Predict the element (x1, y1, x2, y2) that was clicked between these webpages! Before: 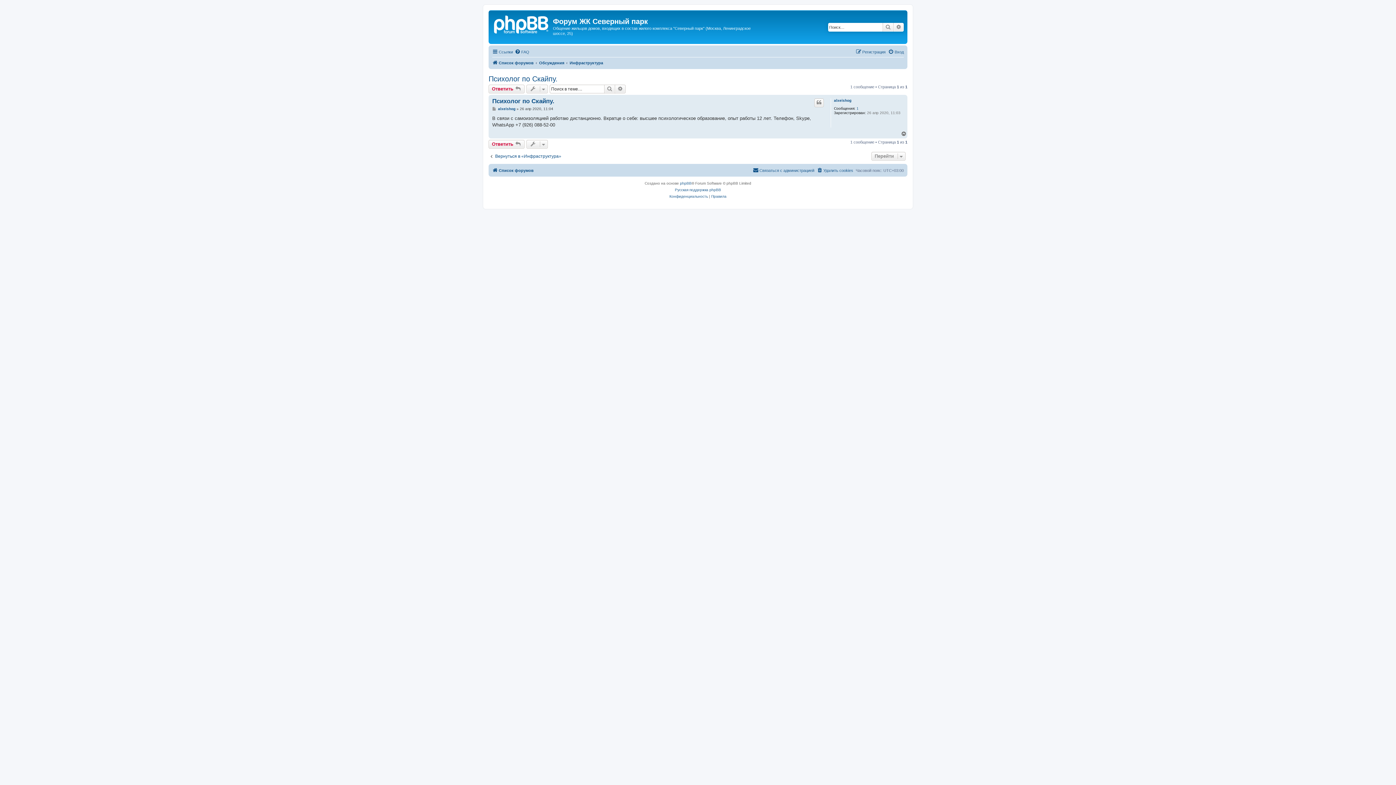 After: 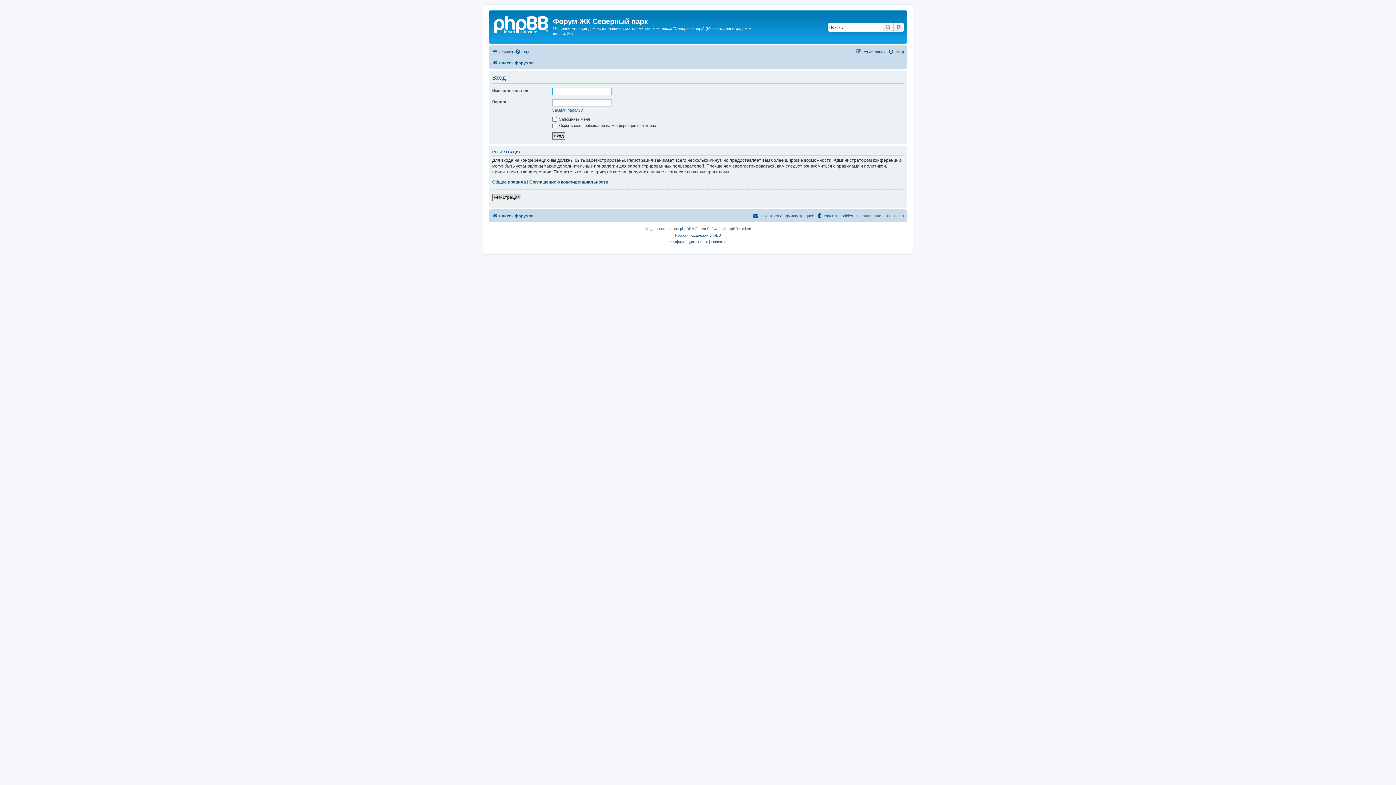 Action: label: Вход bbox: (888, 47, 904, 56)